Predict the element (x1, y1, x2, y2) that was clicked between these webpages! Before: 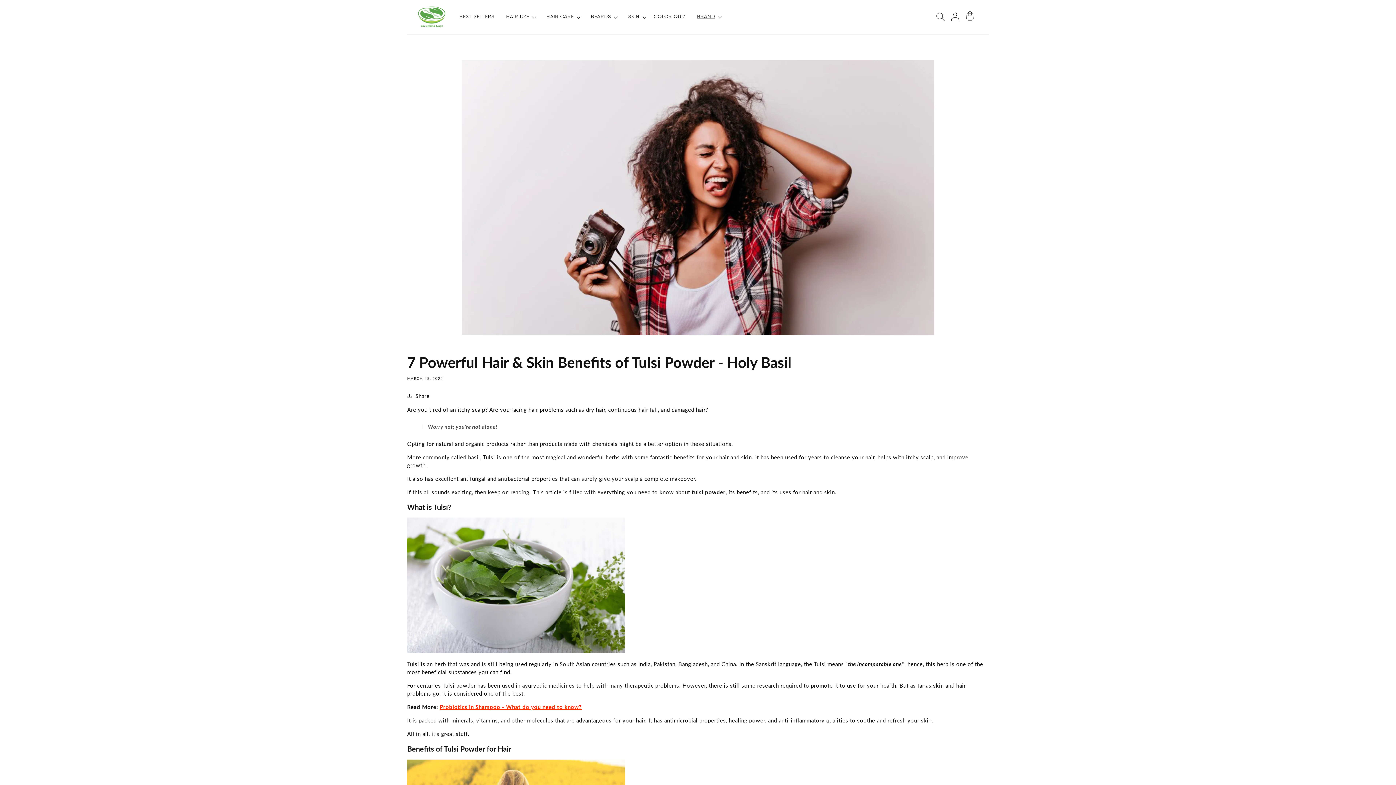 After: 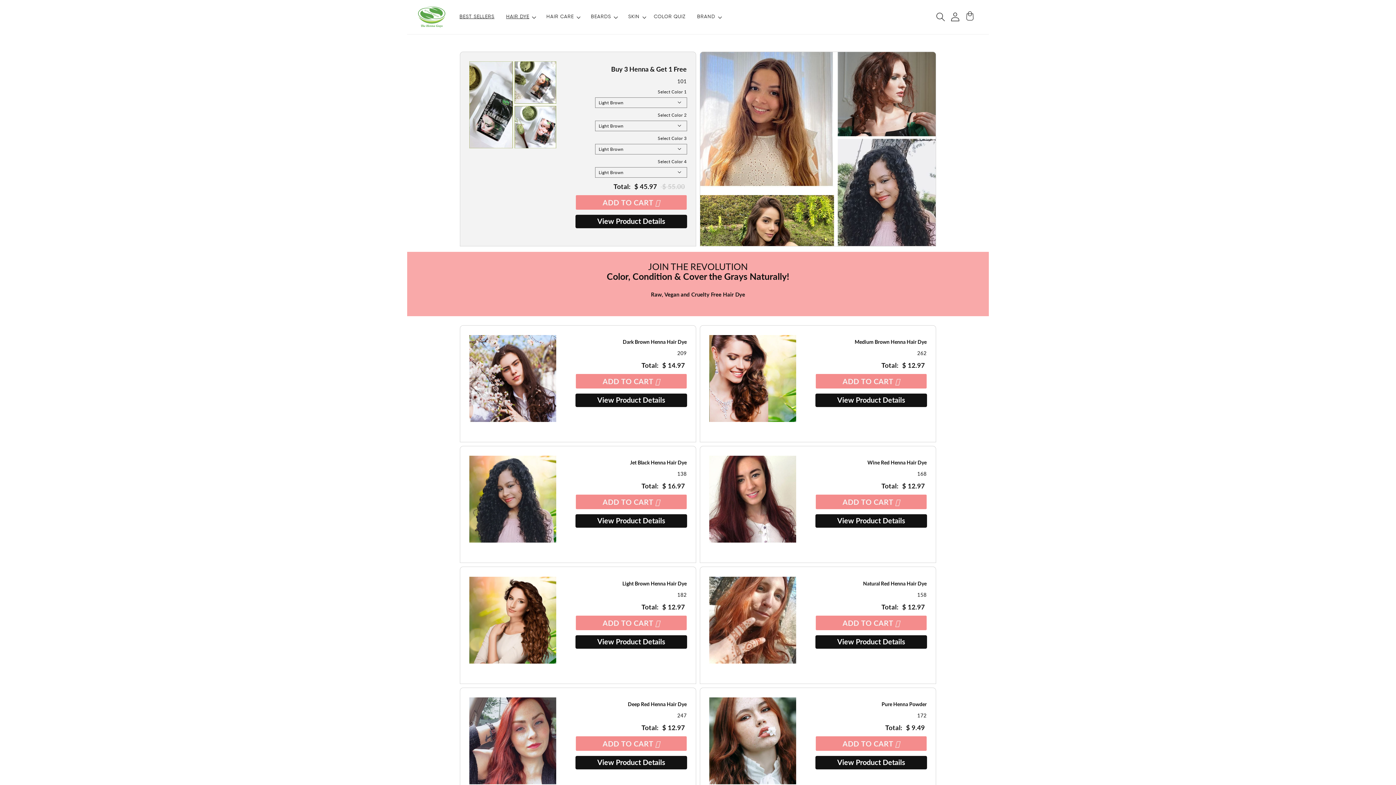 Action: label: BEST SELLERS bbox: (455, 9, 498, 25)